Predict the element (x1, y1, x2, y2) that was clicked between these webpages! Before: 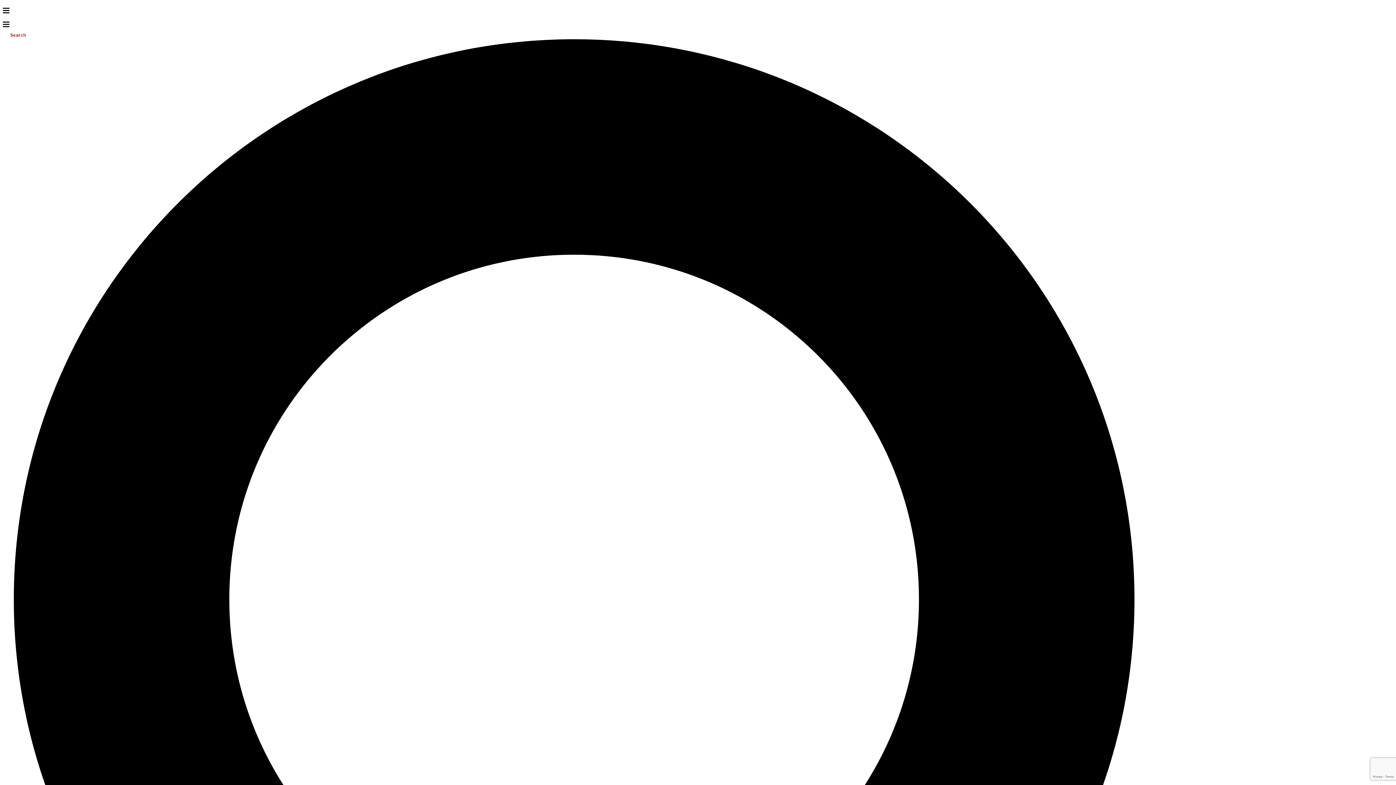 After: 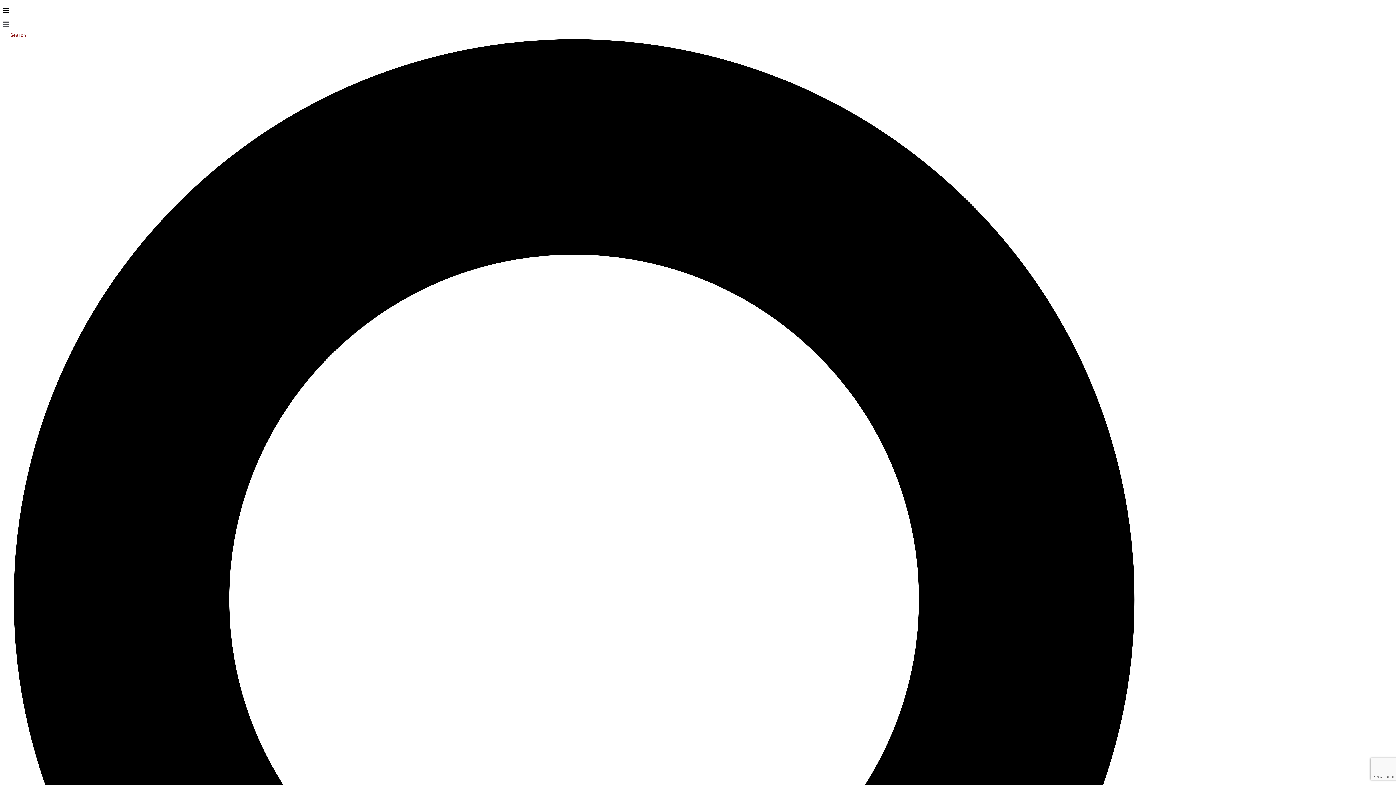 Action: bbox: (2, 22, 9, 29)